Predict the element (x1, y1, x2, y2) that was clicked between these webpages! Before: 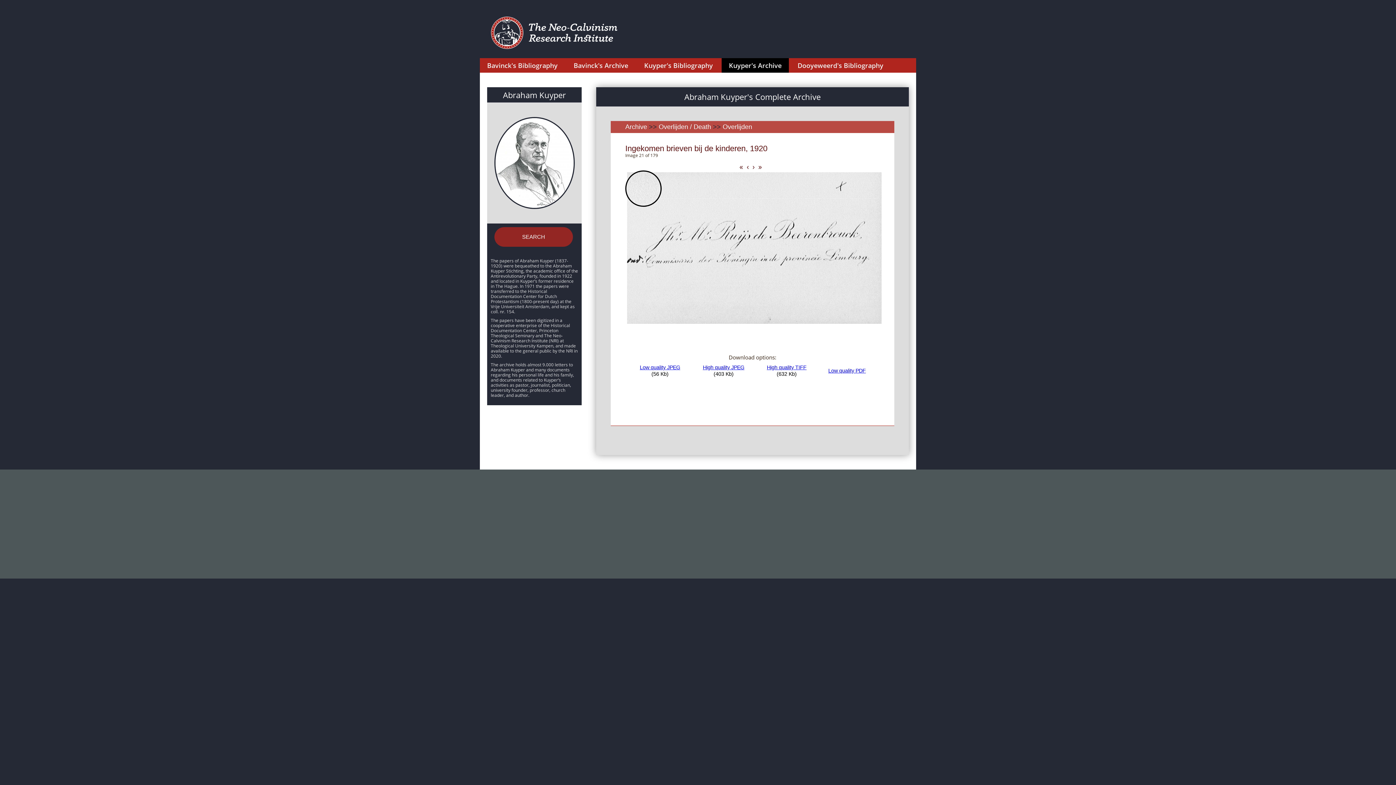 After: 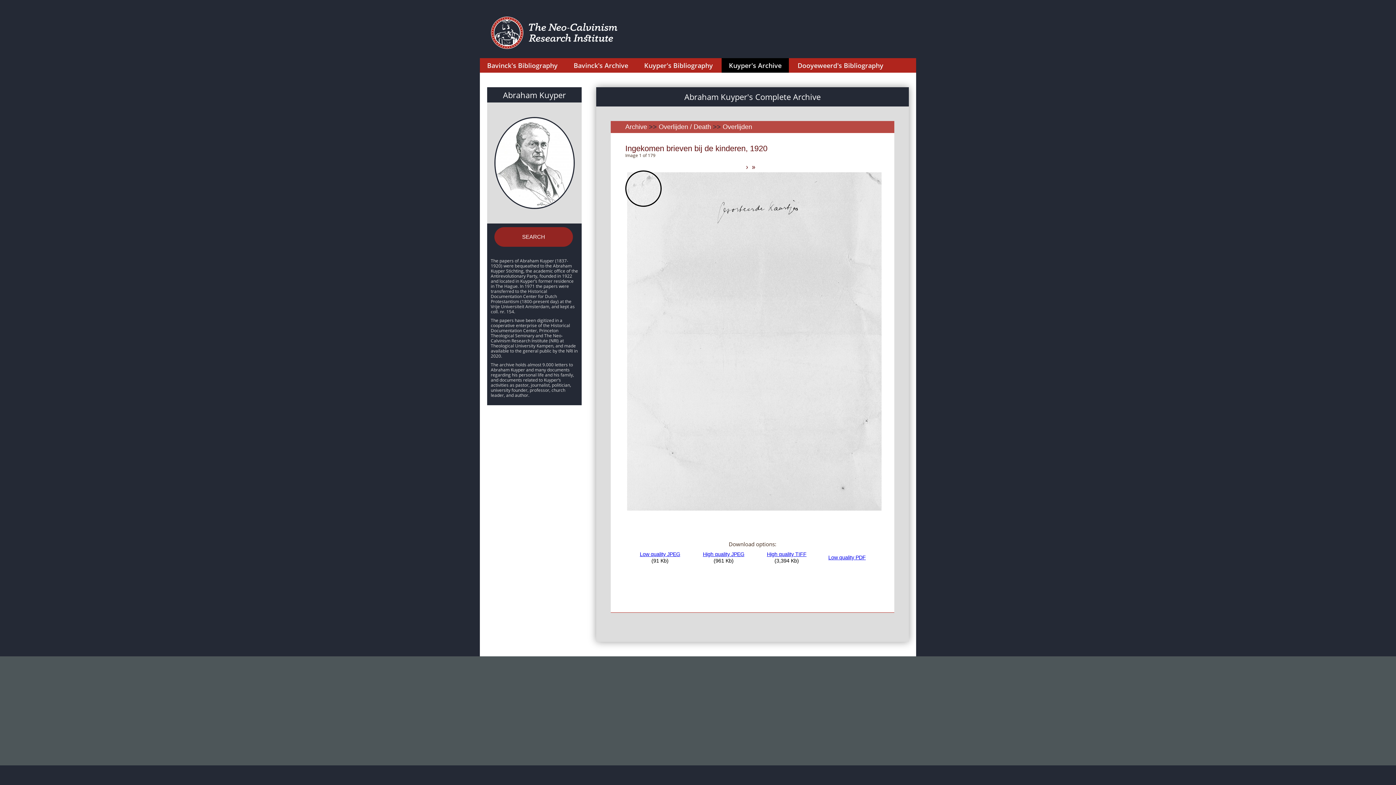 Action: bbox: (739, 161, 746, 171) label: «  